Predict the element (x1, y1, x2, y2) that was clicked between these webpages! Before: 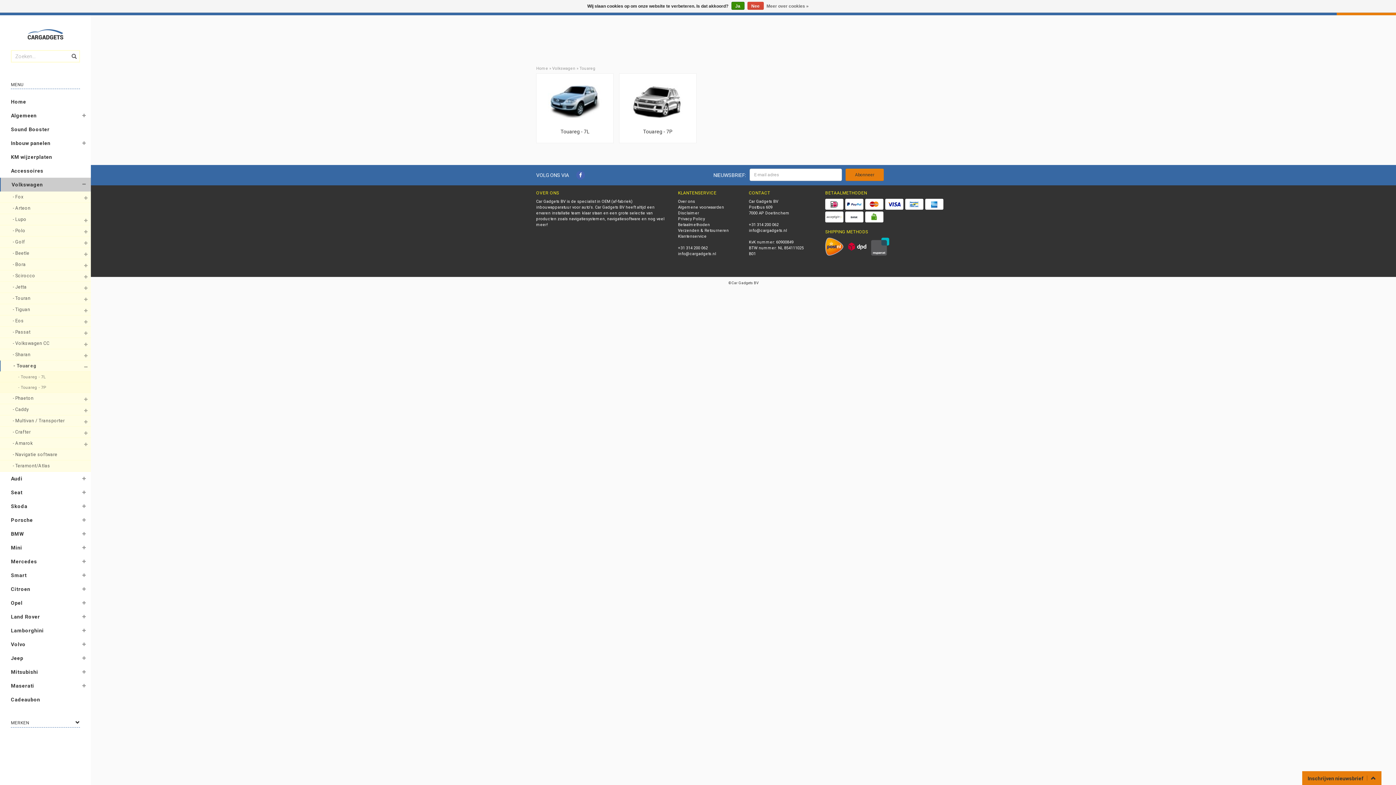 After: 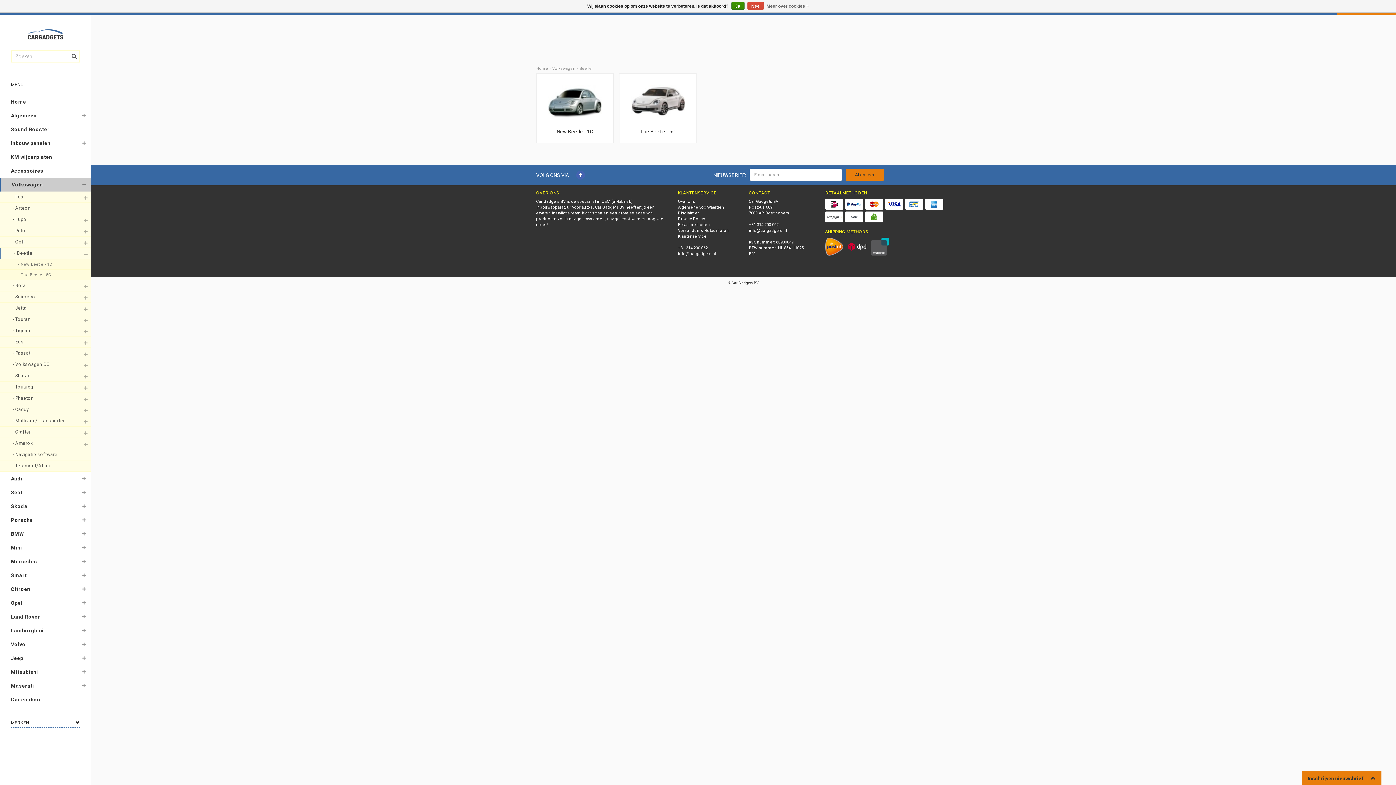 Action: label: - Beetle  bbox: (0, 248, 75, 258)